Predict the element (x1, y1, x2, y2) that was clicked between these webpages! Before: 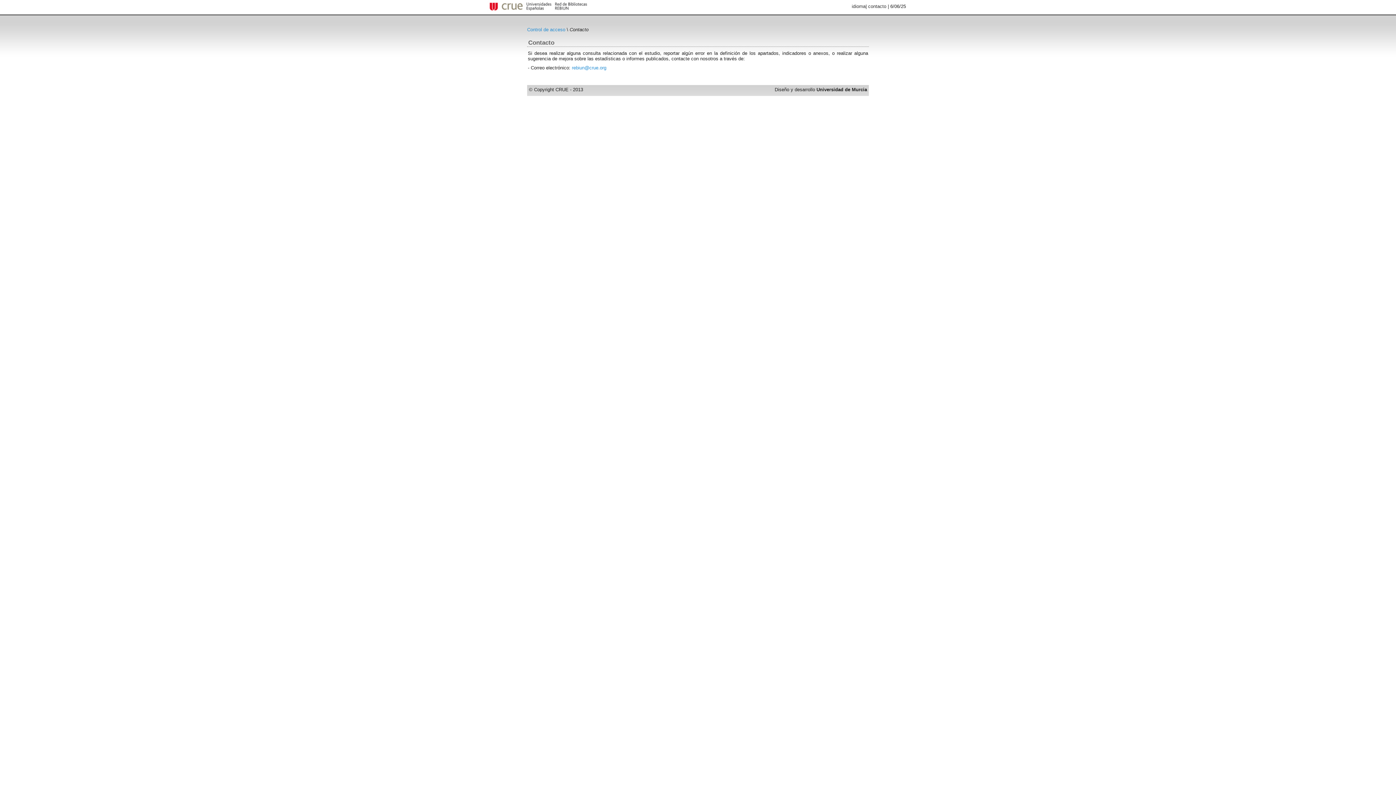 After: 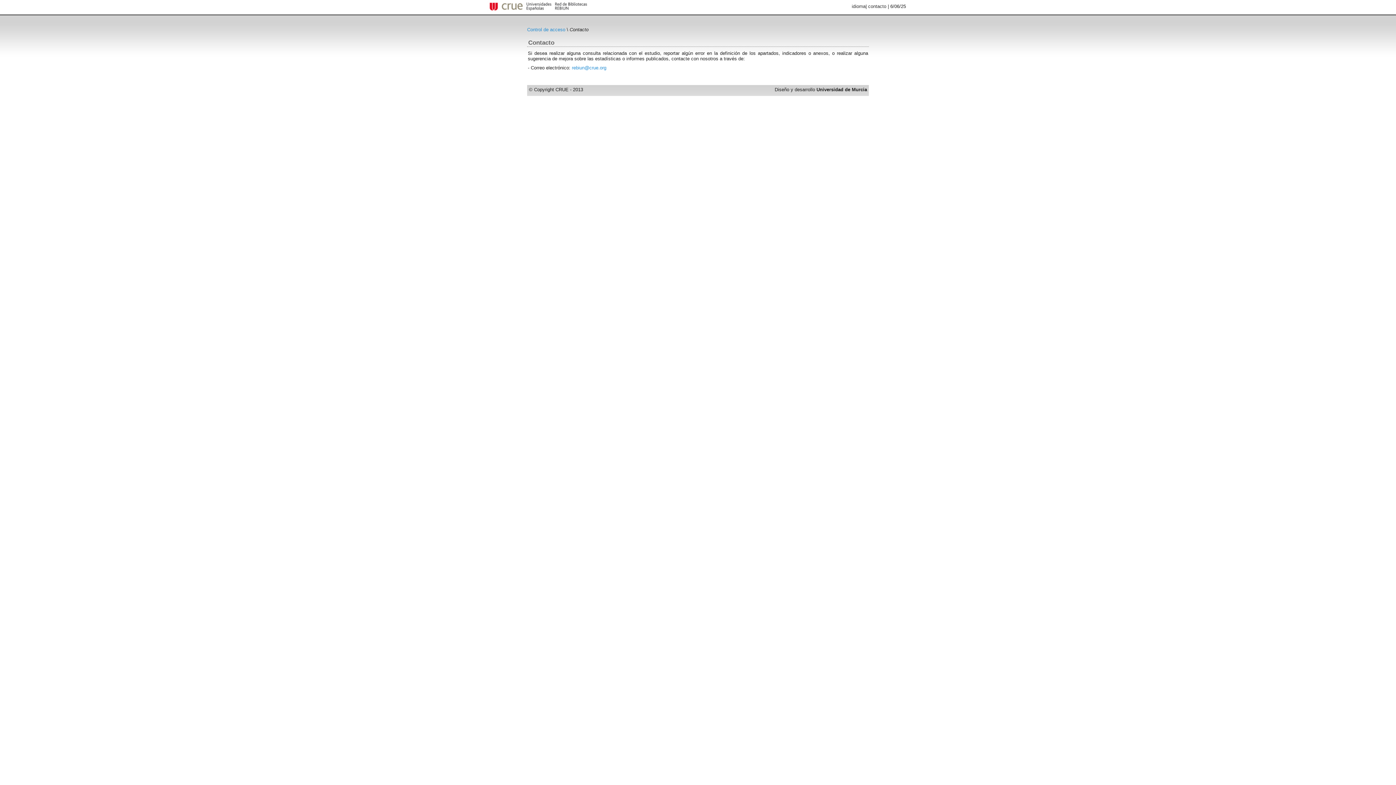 Action: label: contacto bbox: (868, 3, 886, 9)